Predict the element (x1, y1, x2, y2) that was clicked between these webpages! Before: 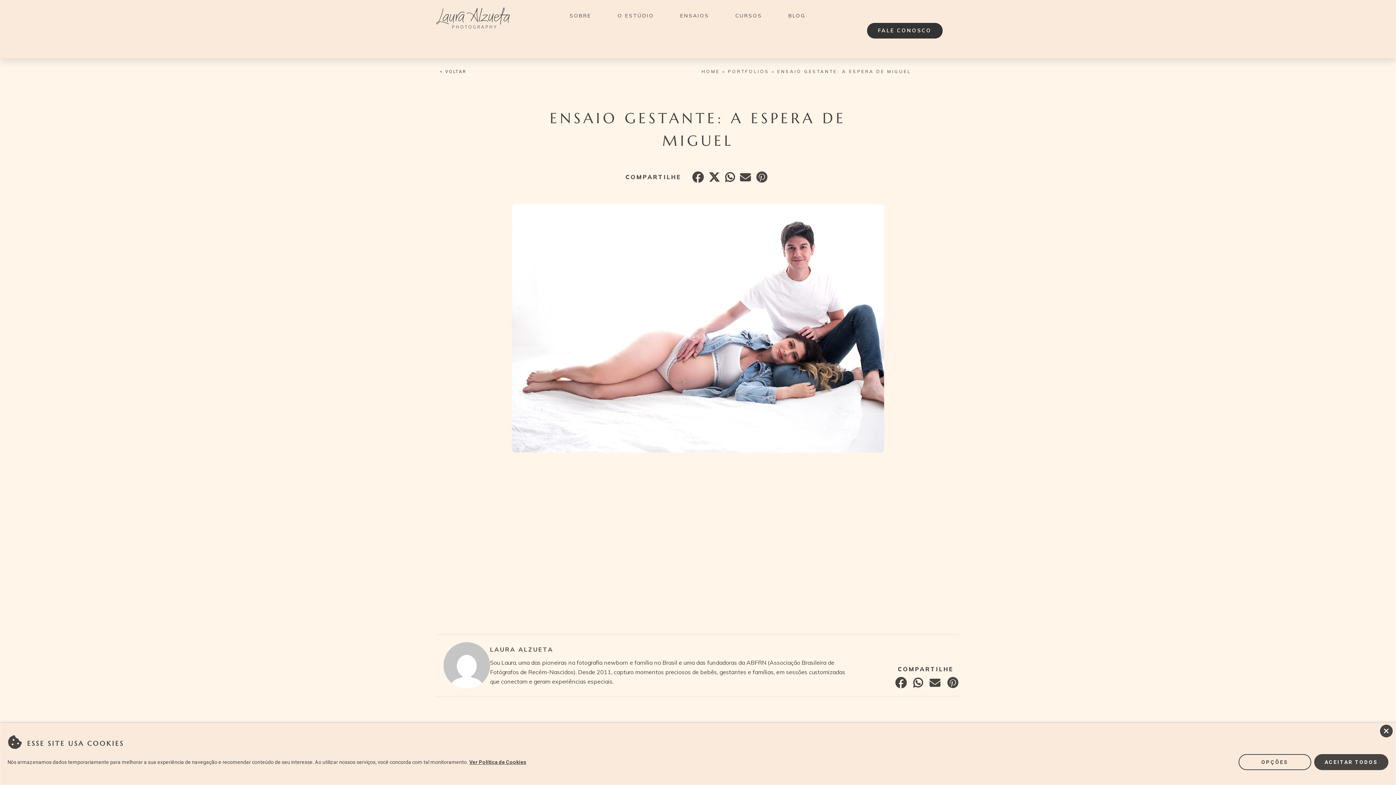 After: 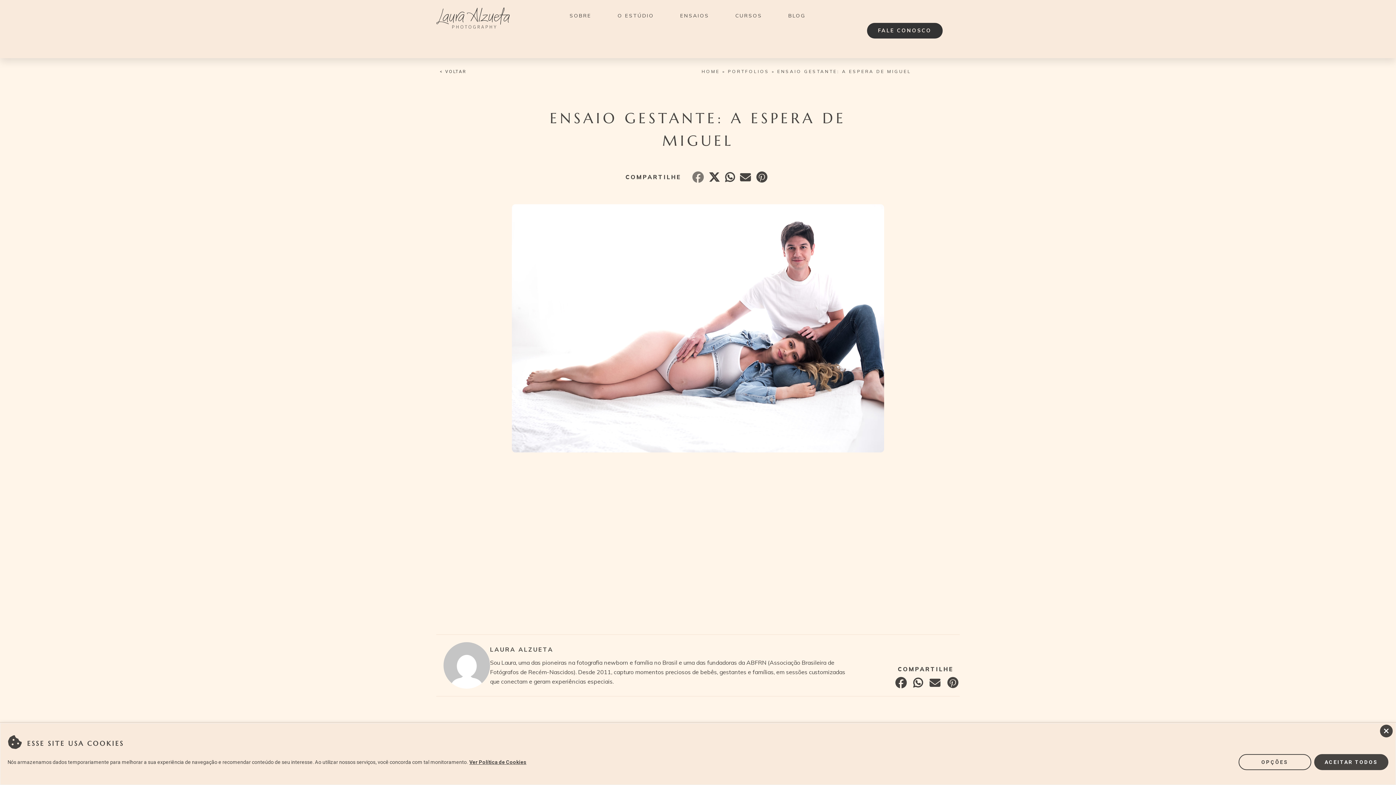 Action: bbox: (690, 175, 703, 182)